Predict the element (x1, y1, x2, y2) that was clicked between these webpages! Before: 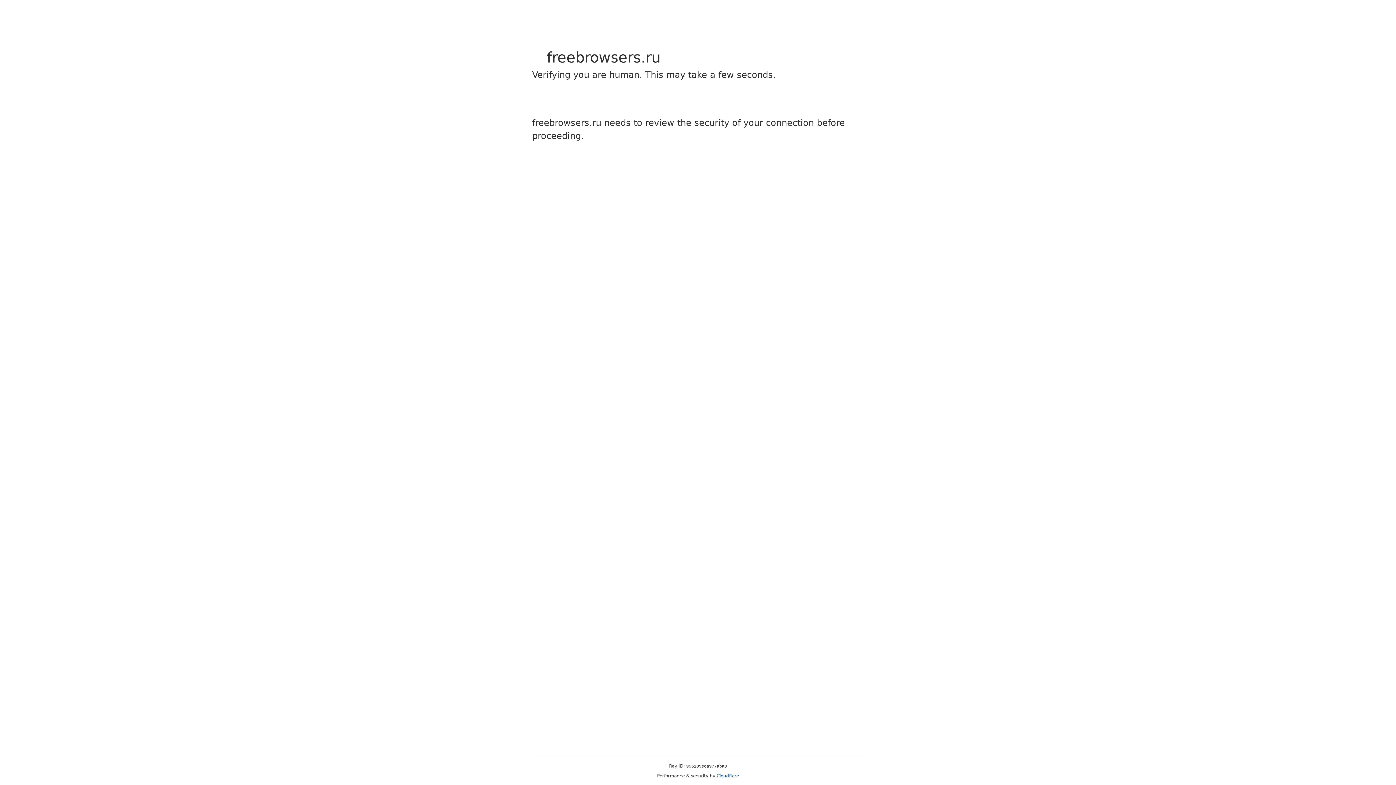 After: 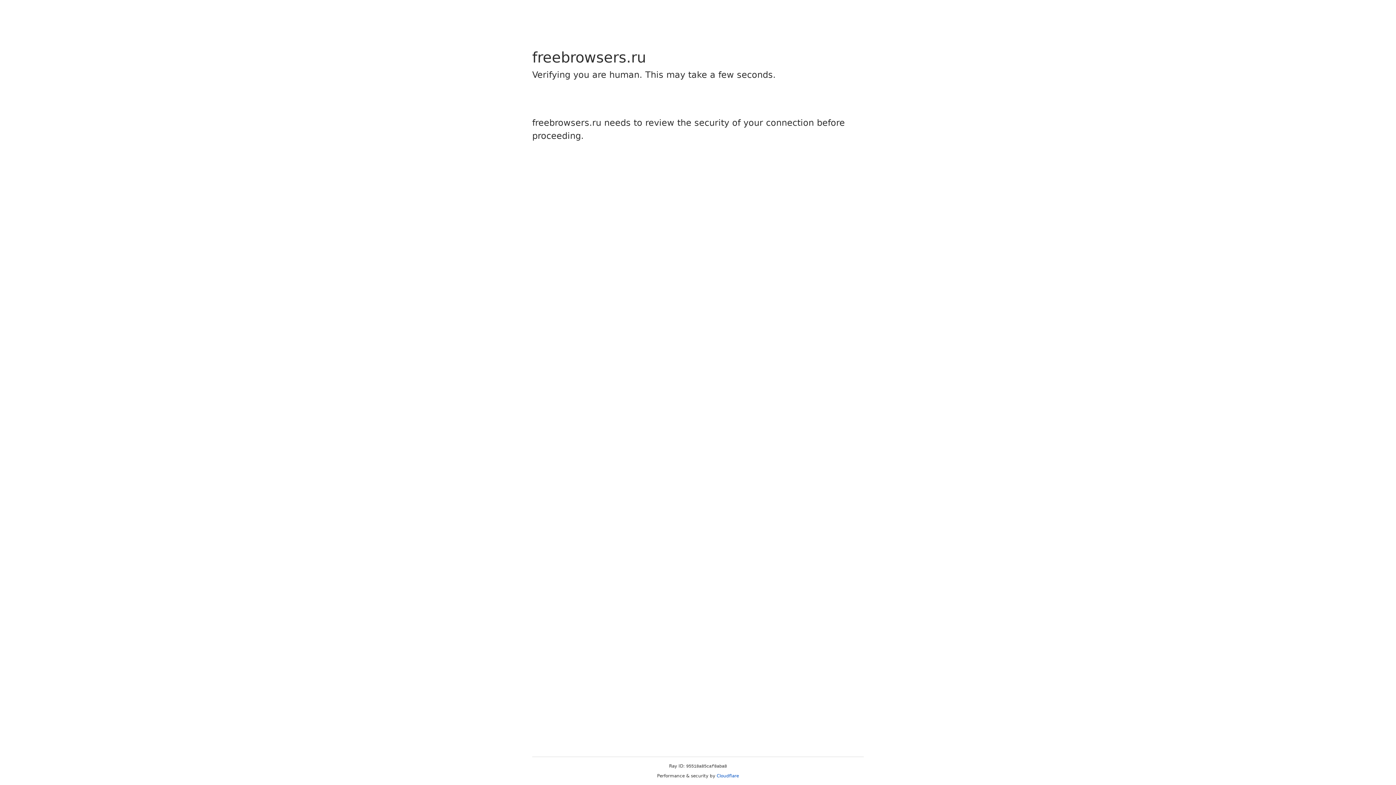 Action: bbox: (716, 773, 739, 778) label: Cloudflare